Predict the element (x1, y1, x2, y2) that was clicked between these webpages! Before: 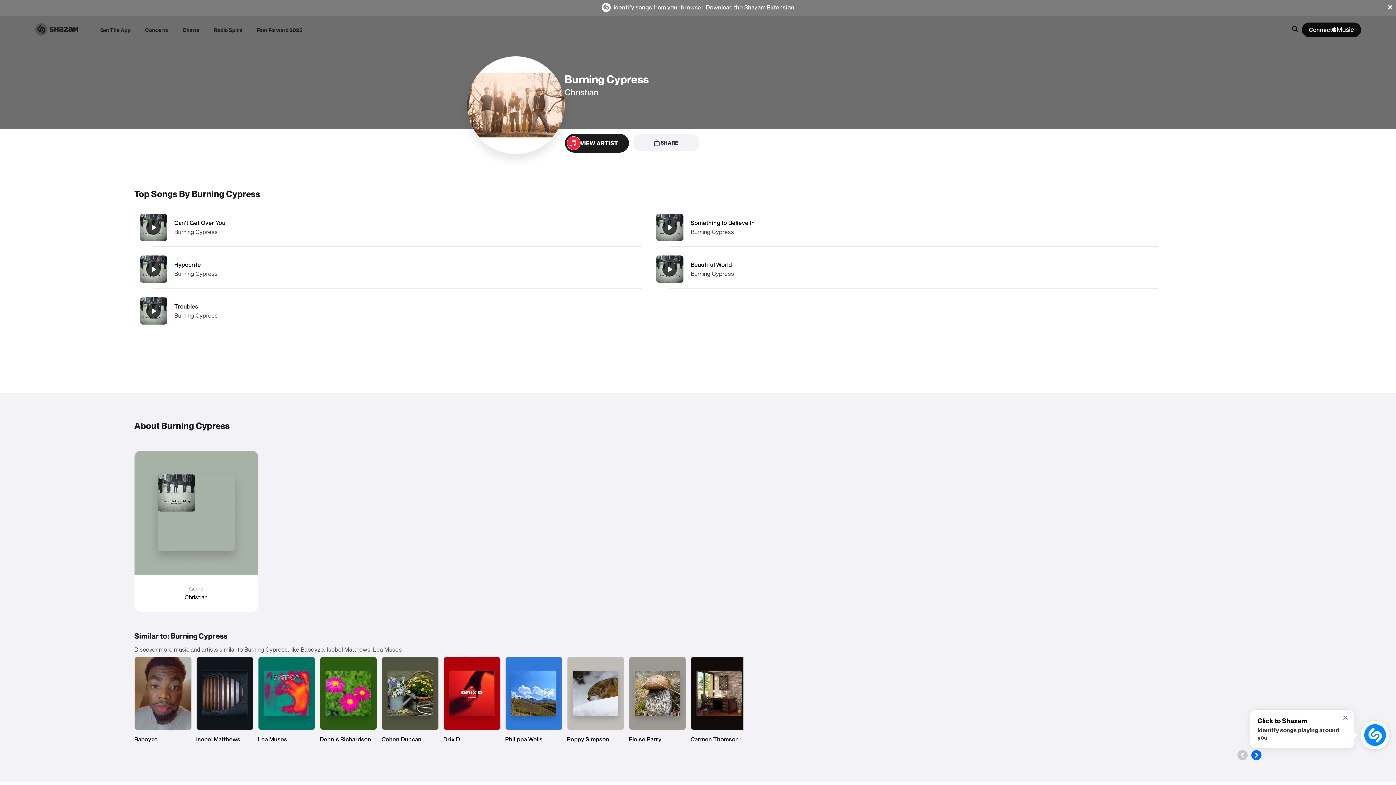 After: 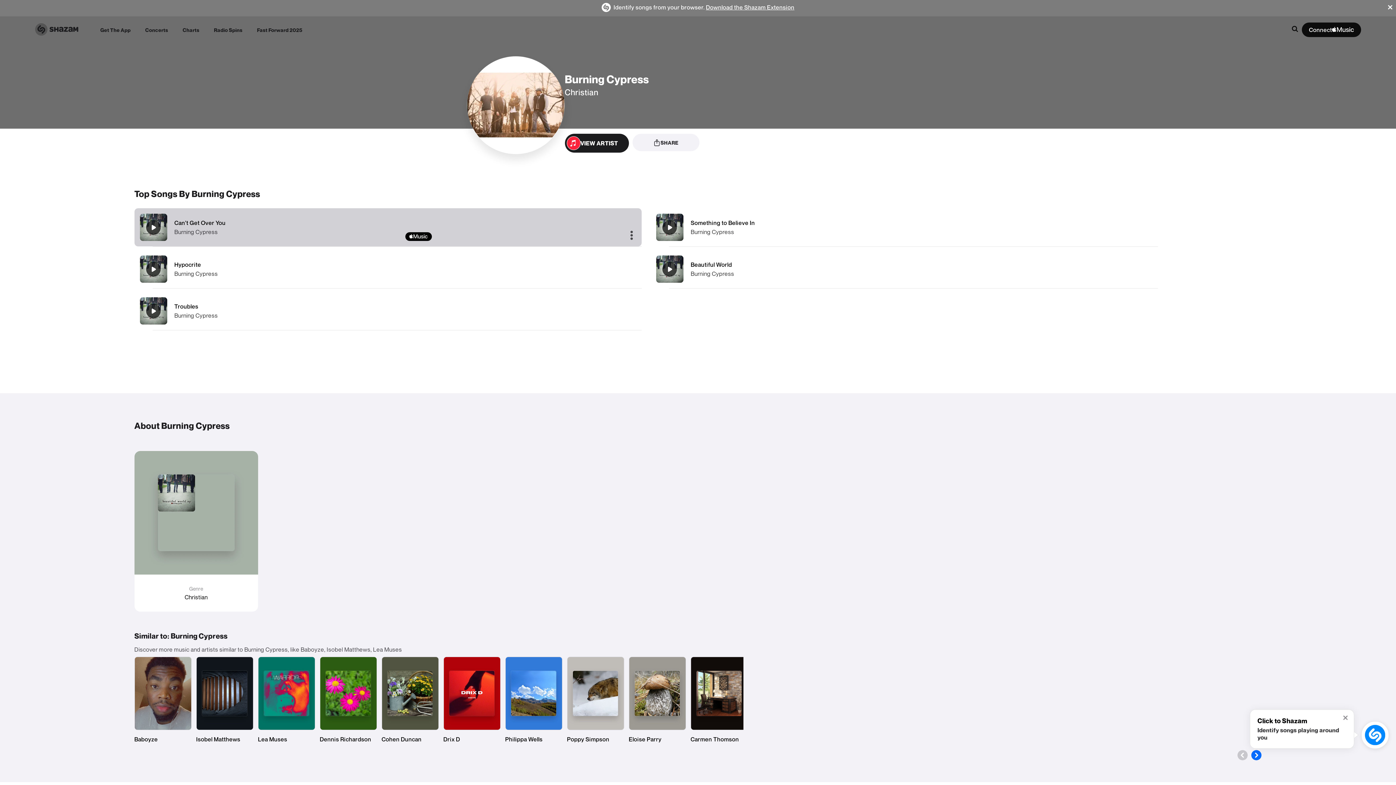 Action: bbox: (405, 232, 431, 241) label: Apple Music